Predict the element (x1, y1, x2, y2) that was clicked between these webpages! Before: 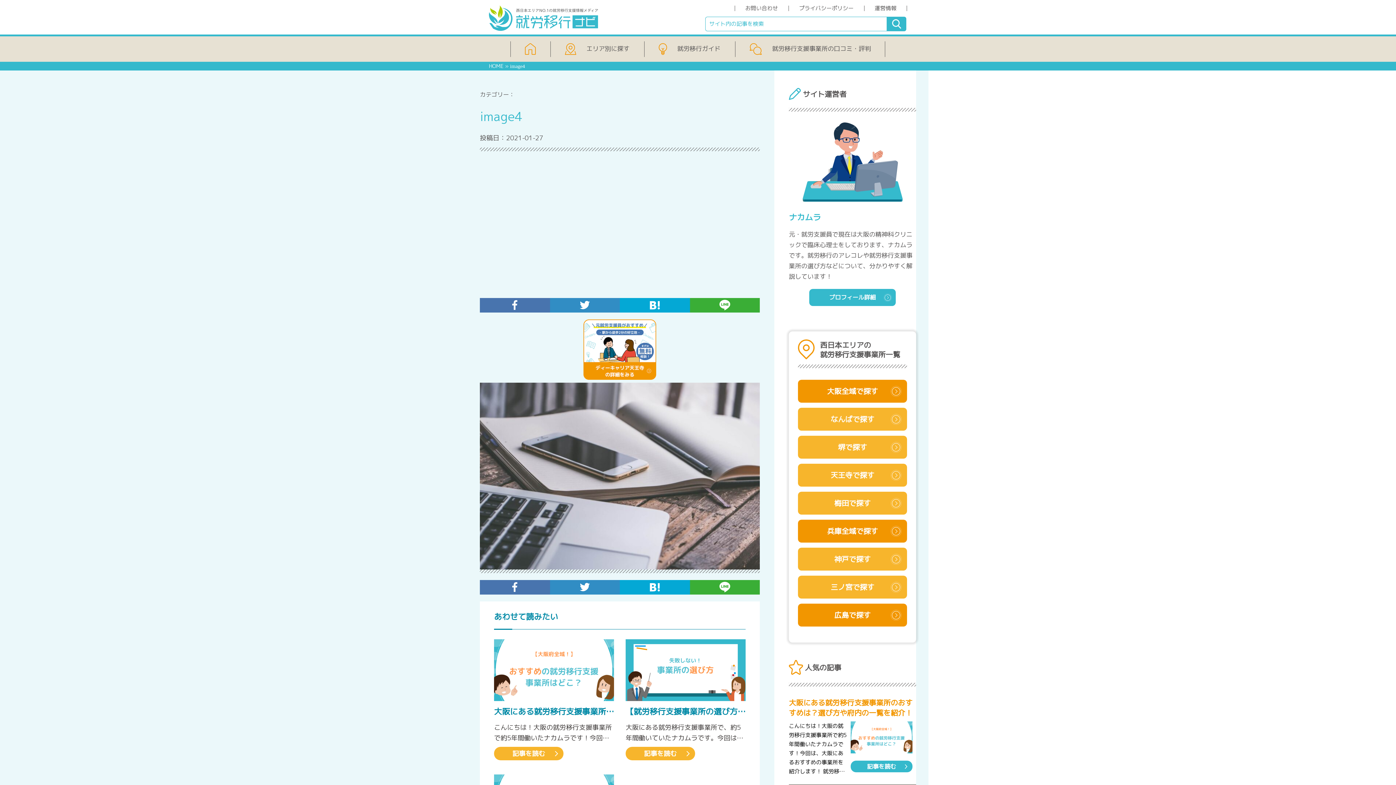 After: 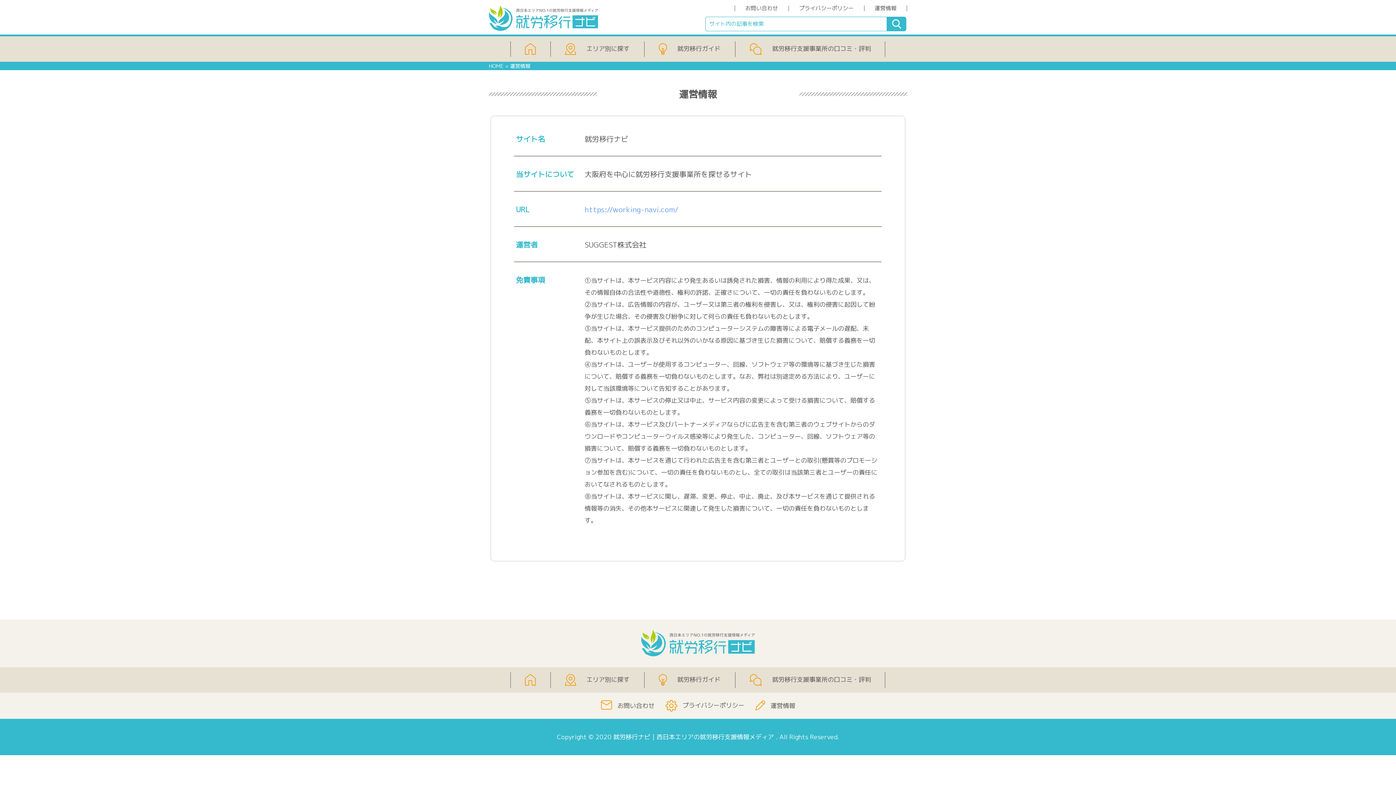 Action: label: 運営情報 bbox: (874, 4, 896, 12)